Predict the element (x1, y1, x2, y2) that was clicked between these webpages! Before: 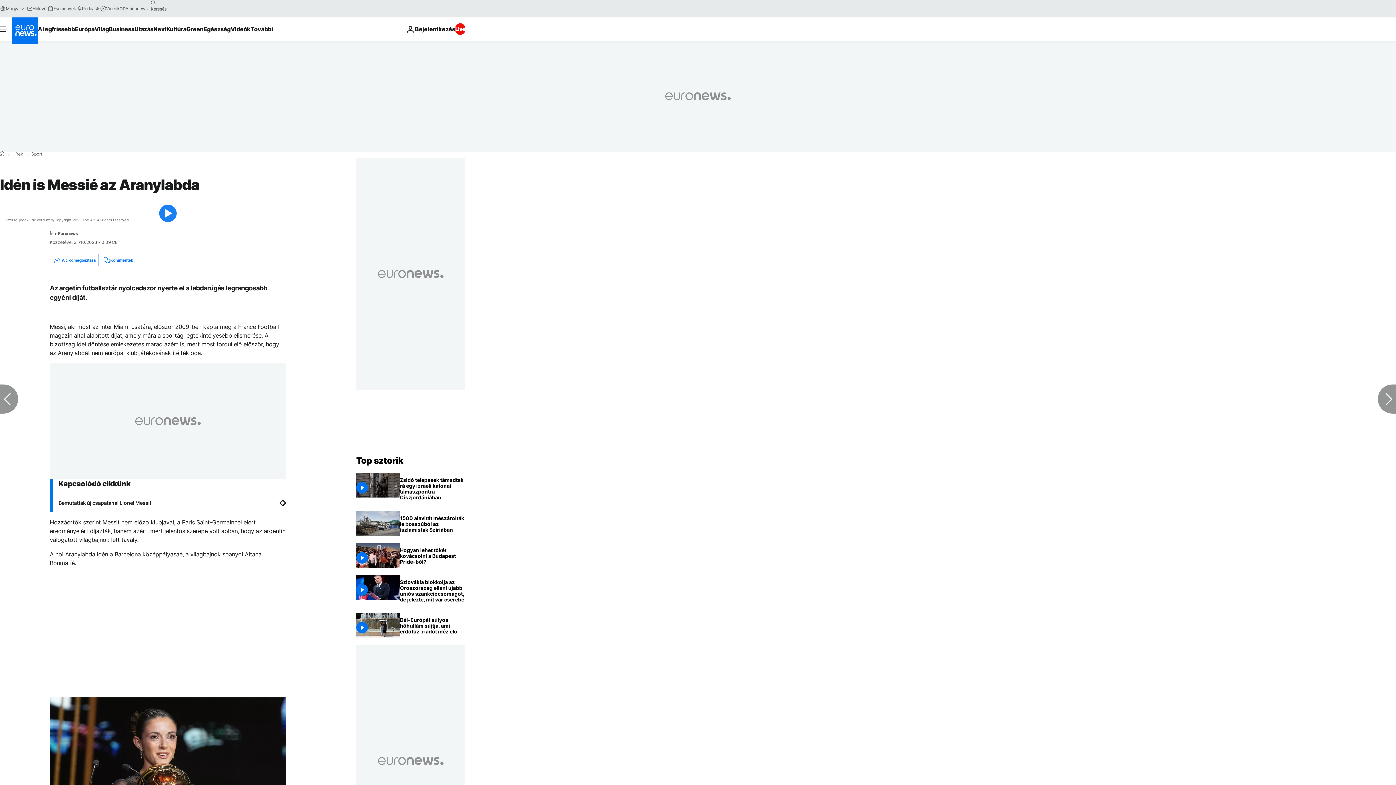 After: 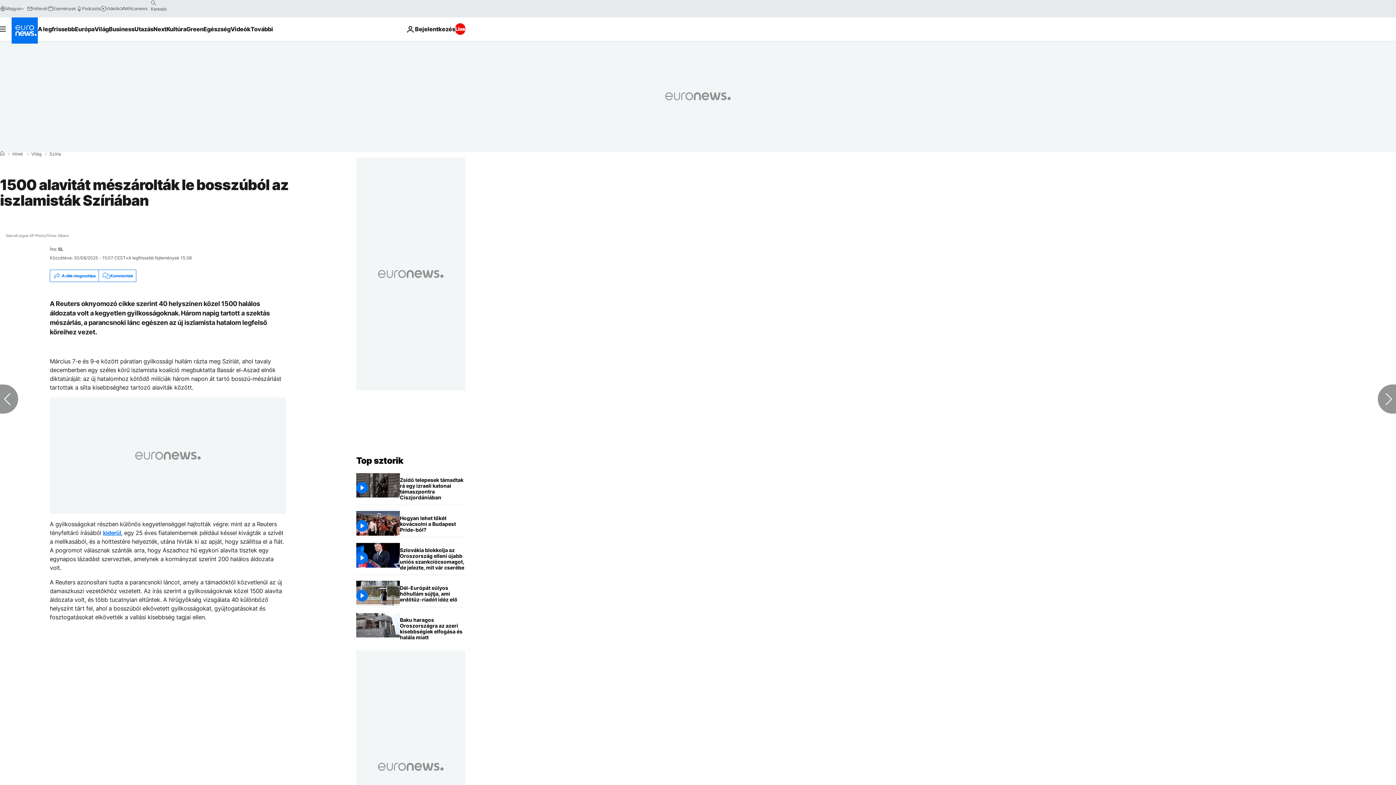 Action: label: 1500 alavitát mészárolták le bosszúból az iszlamisták Szíriában bbox: (400, 511, 465, 537)